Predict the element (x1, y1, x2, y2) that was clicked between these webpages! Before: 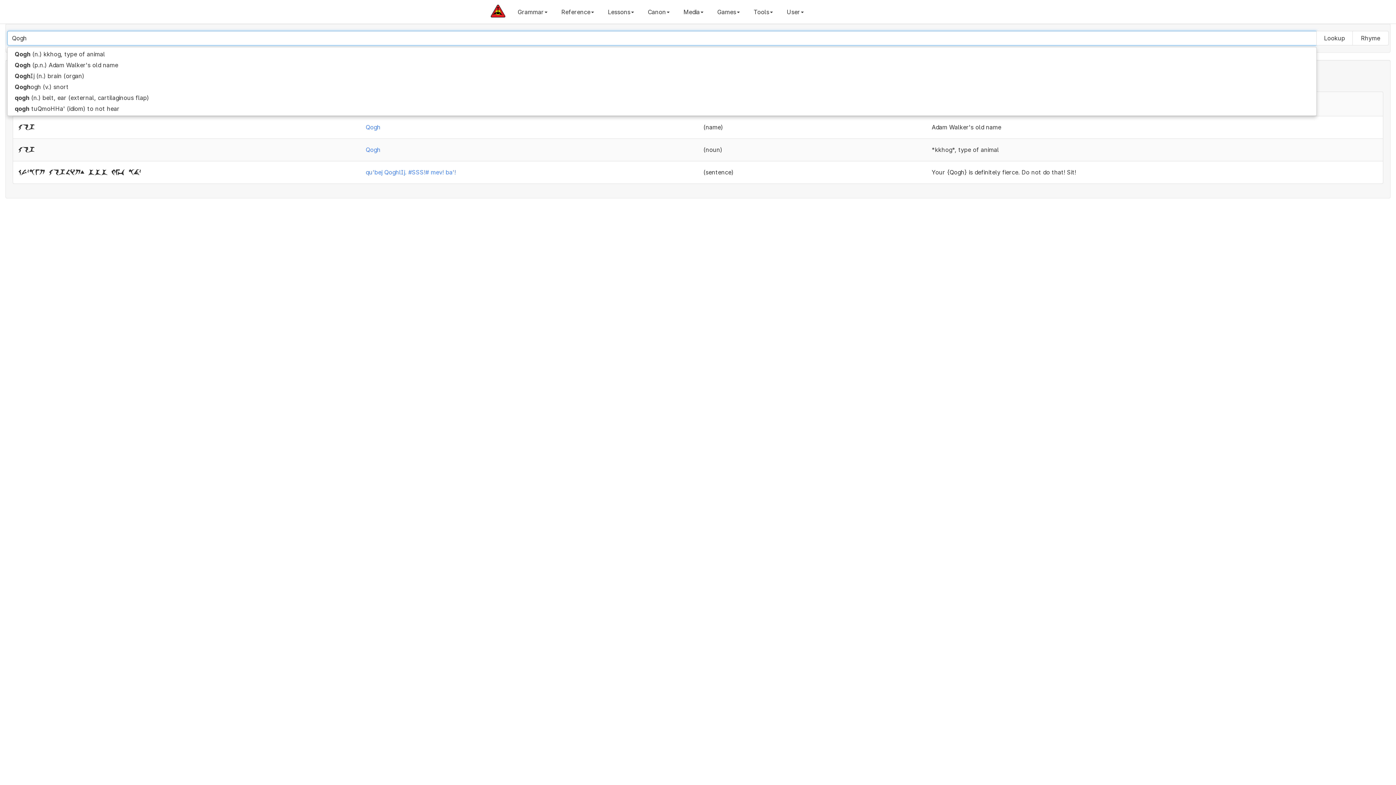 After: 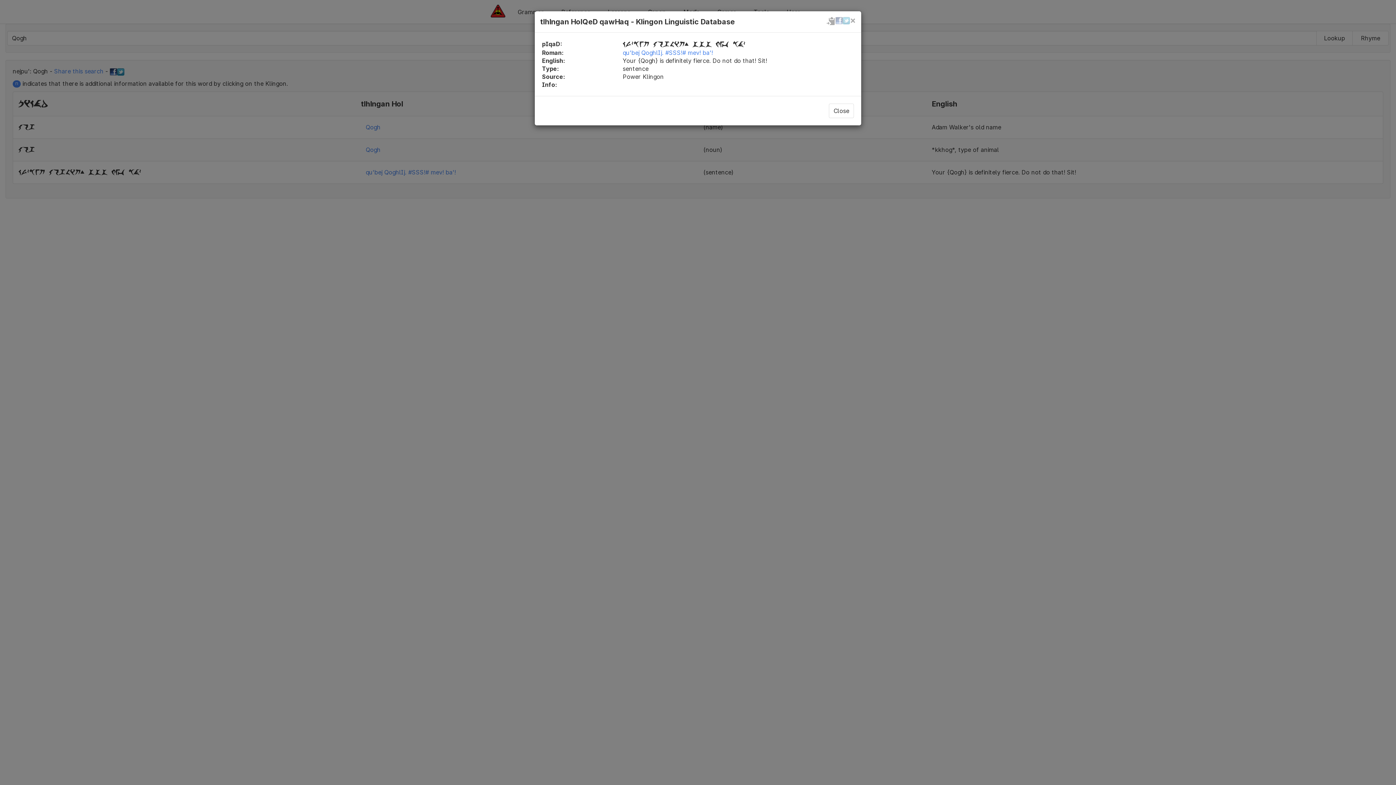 Action: bbox: (361, 164, 460, 179) label: qu'bej QoghlIj. #SSS!# mev! ba'!